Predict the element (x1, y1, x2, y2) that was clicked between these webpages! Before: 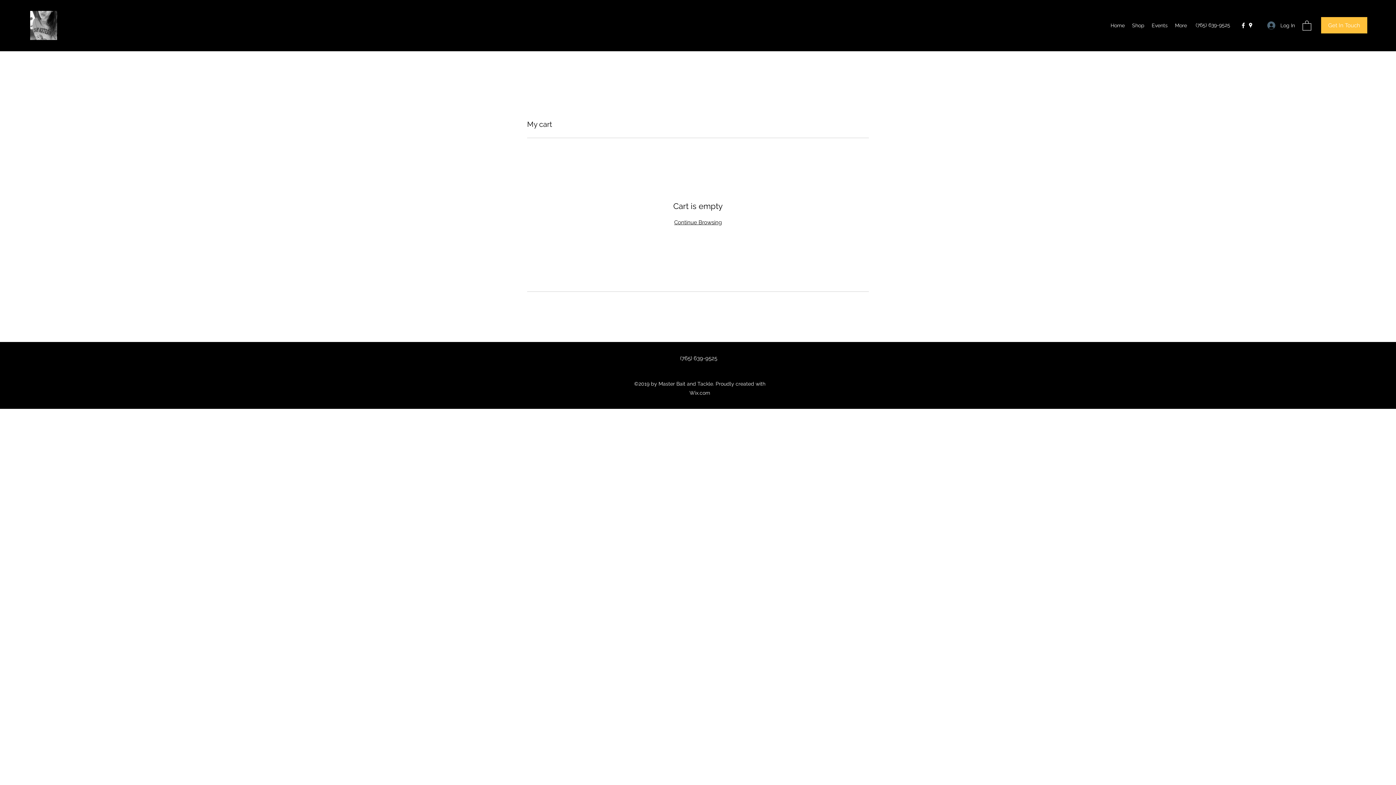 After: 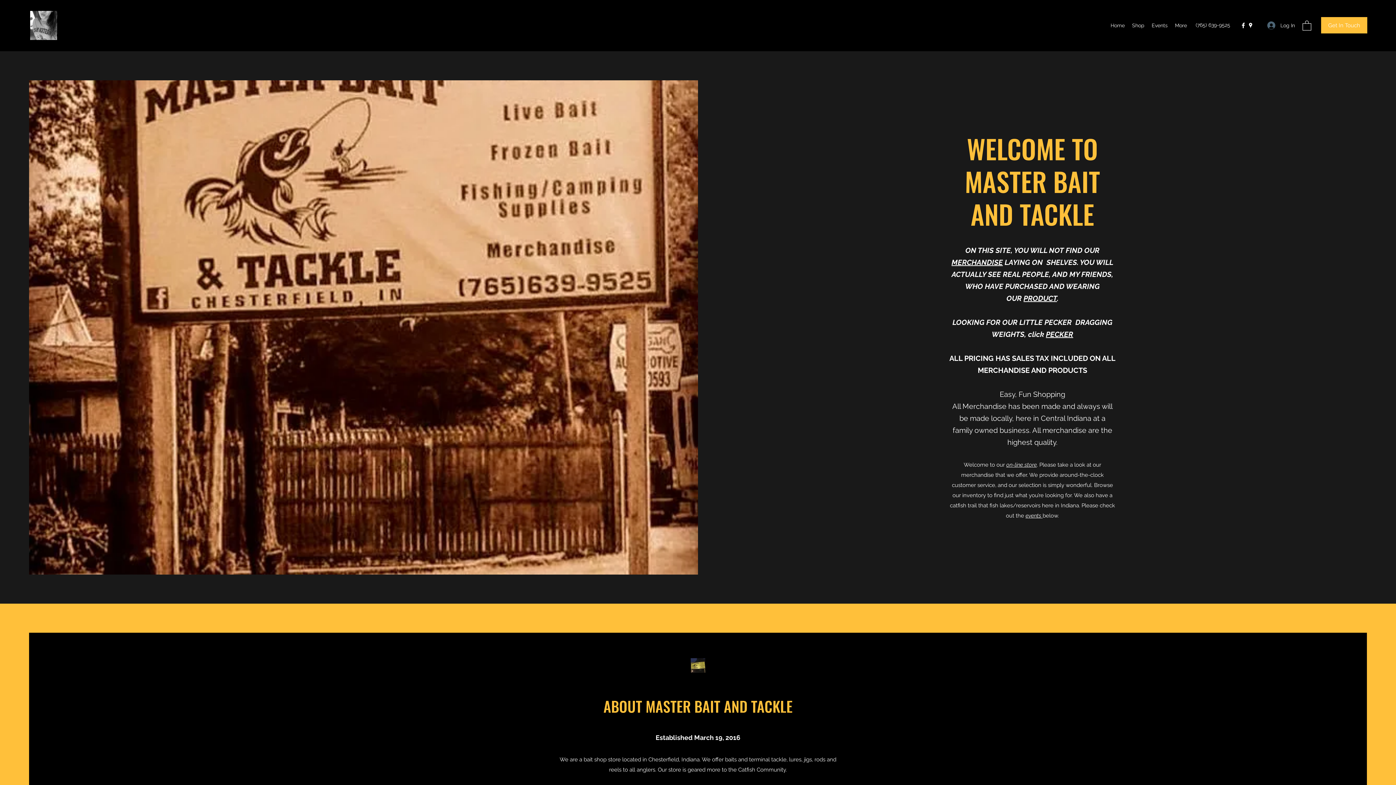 Action: label: Home bbox: (1107, 20, 1128, 30)